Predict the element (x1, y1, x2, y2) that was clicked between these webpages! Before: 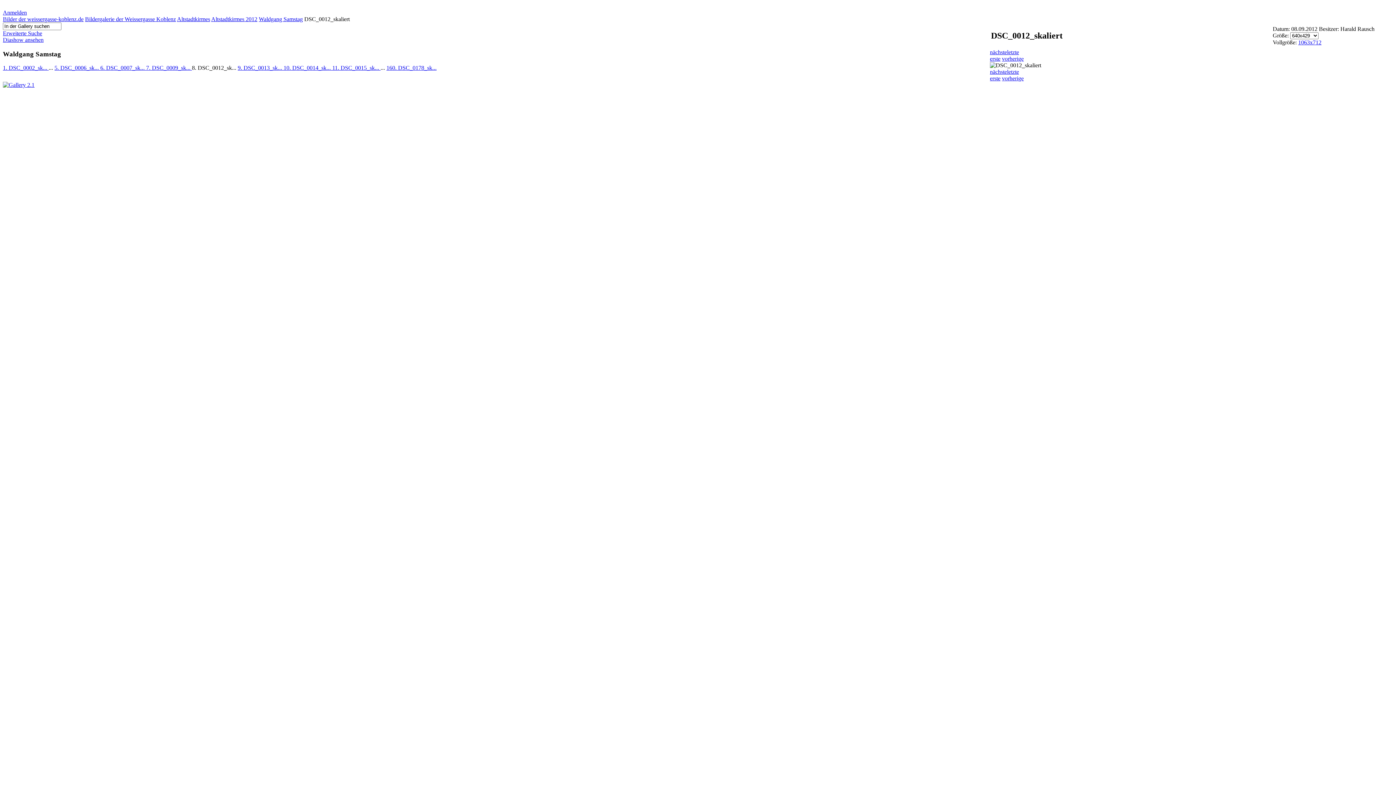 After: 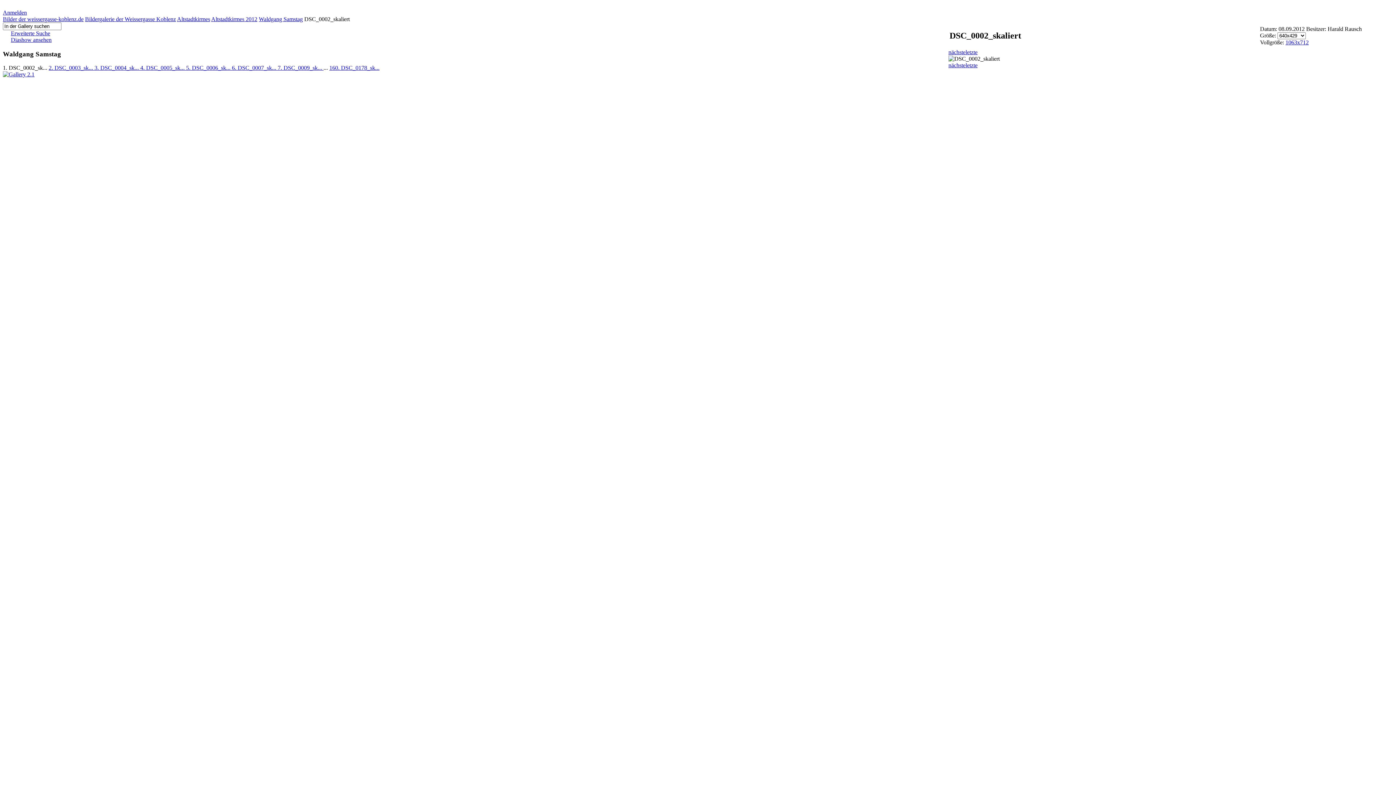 Action: bbox: (2, 64, 48, 71) label: 1. DSC_0002_sk... 